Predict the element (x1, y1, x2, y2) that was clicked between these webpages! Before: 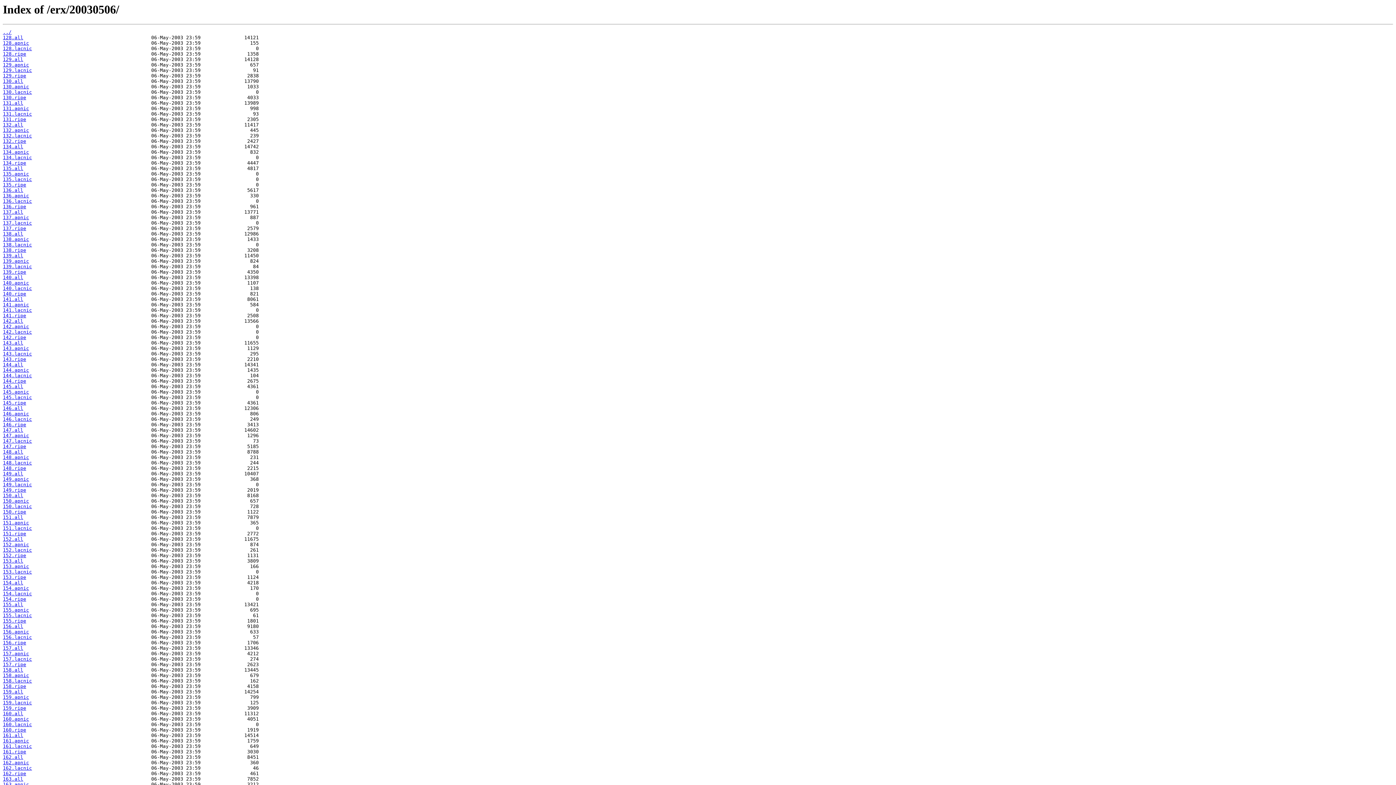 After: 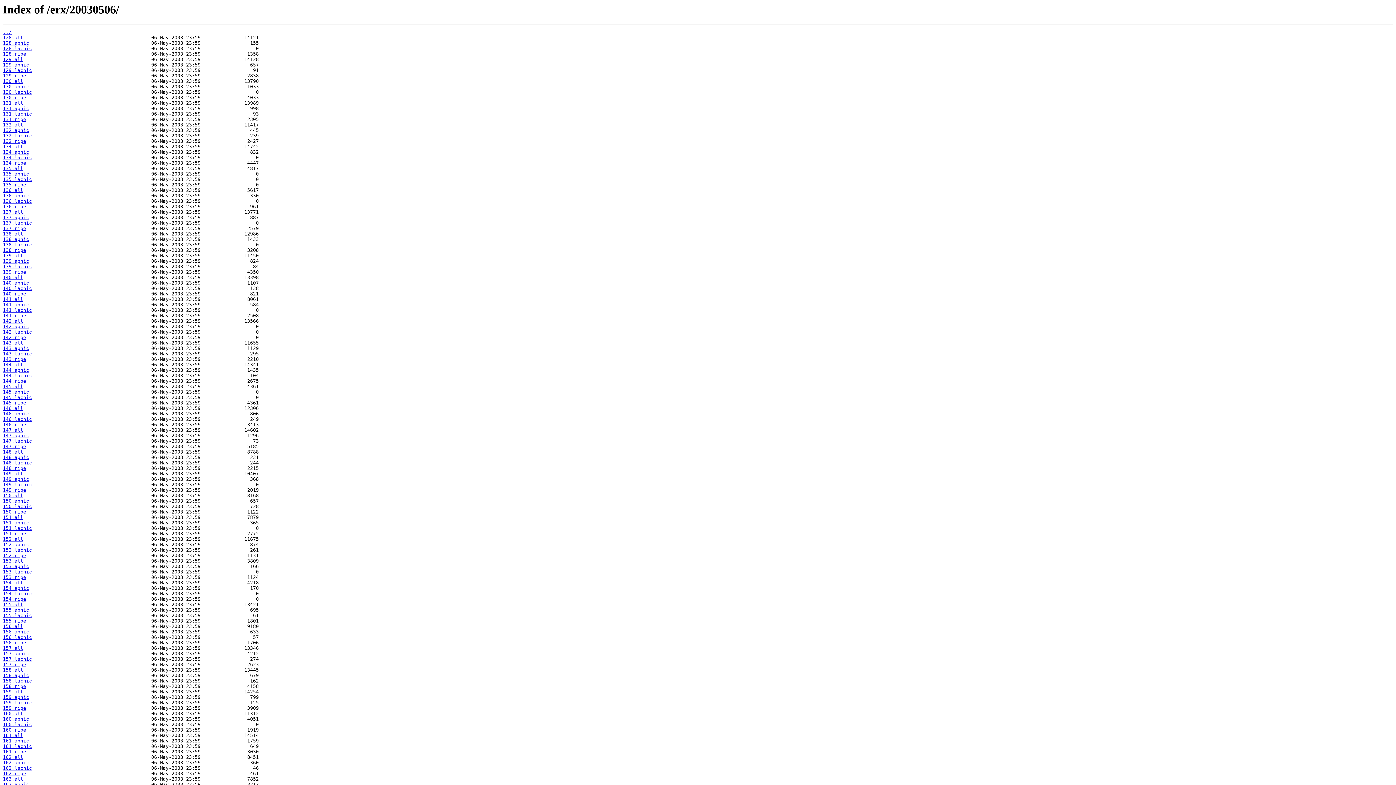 Action: label: 145.ripe bbox: (2, 400, 26, 405)